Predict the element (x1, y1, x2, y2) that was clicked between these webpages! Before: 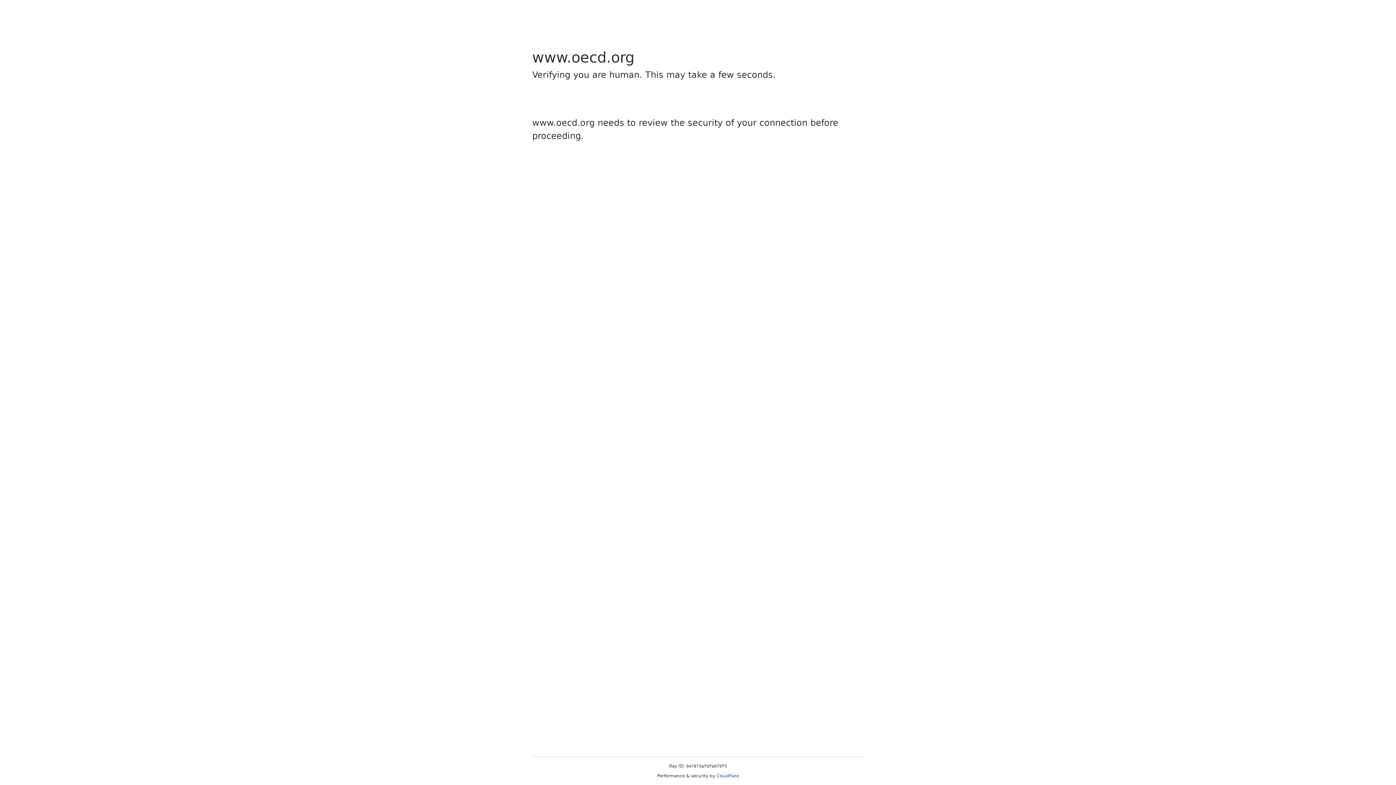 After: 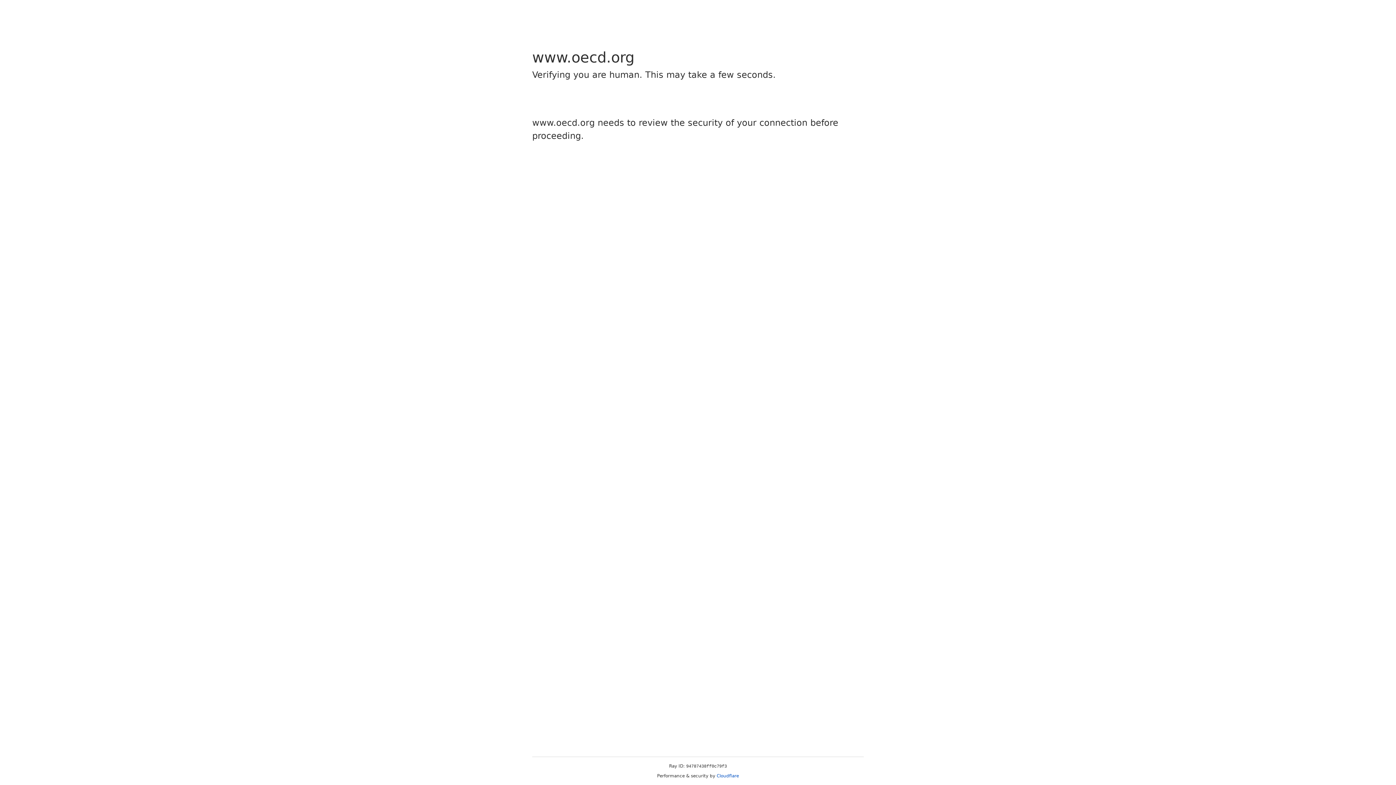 Action: bbox: (716, 773, 739, 778) label: Cloudflare